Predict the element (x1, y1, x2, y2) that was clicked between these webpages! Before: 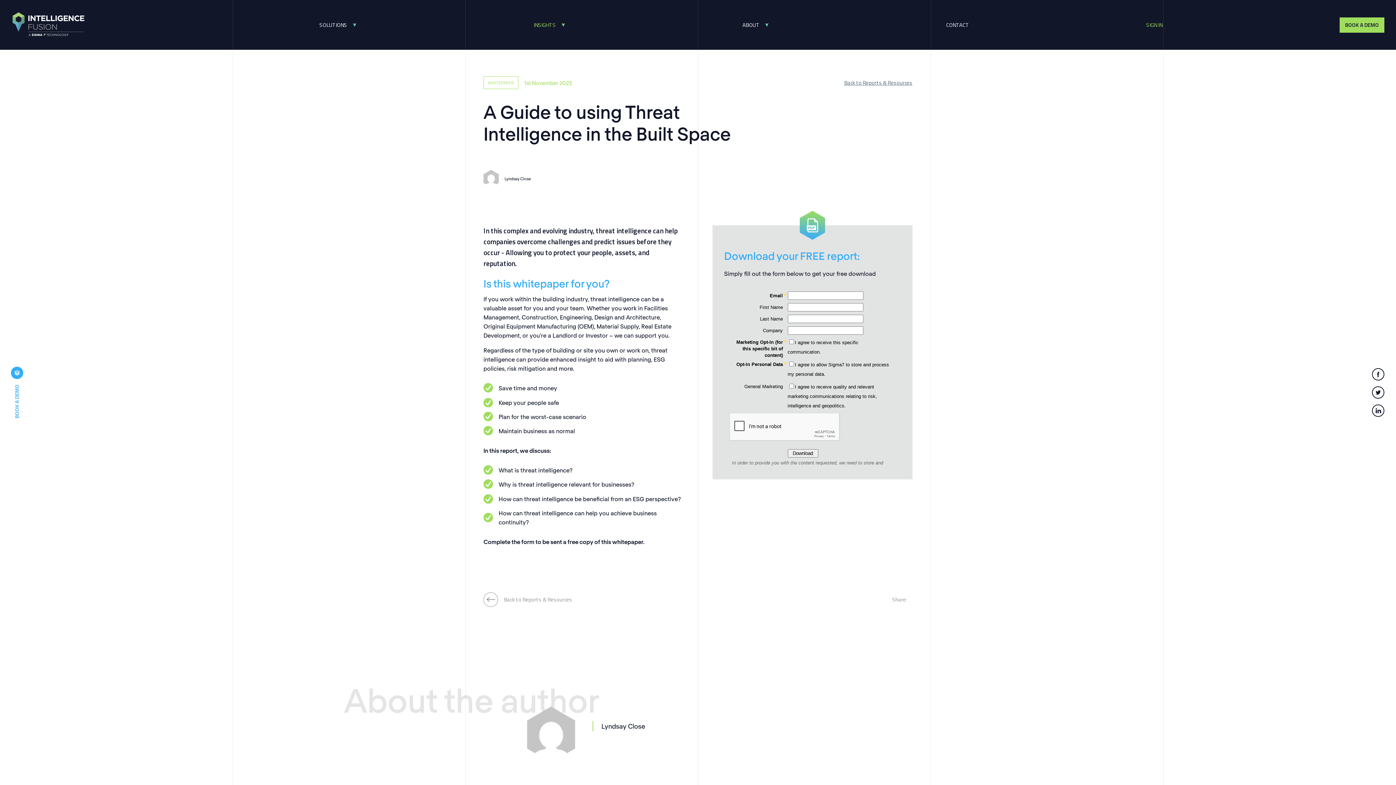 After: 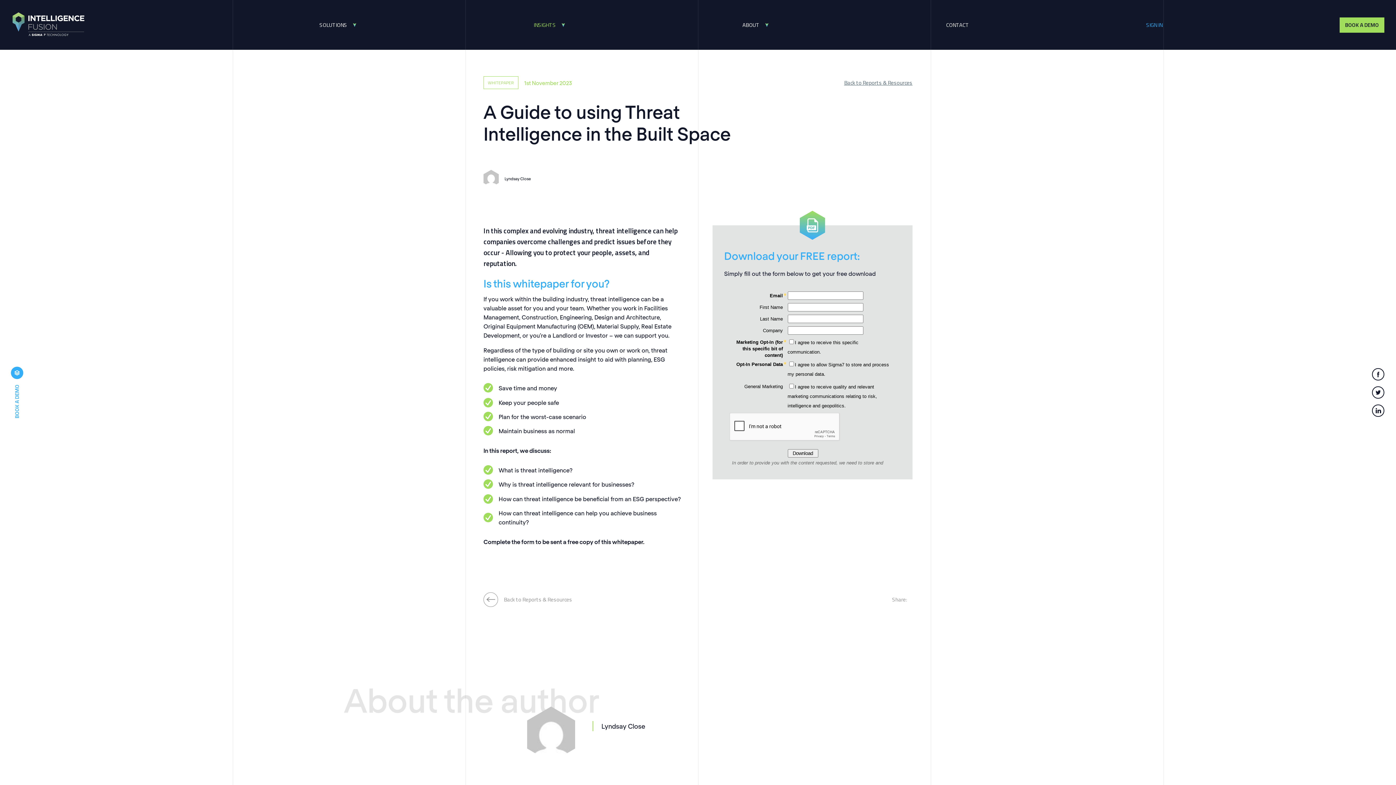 Action: label: SIGN IN bbox: (1146, 20, 1162, 29)